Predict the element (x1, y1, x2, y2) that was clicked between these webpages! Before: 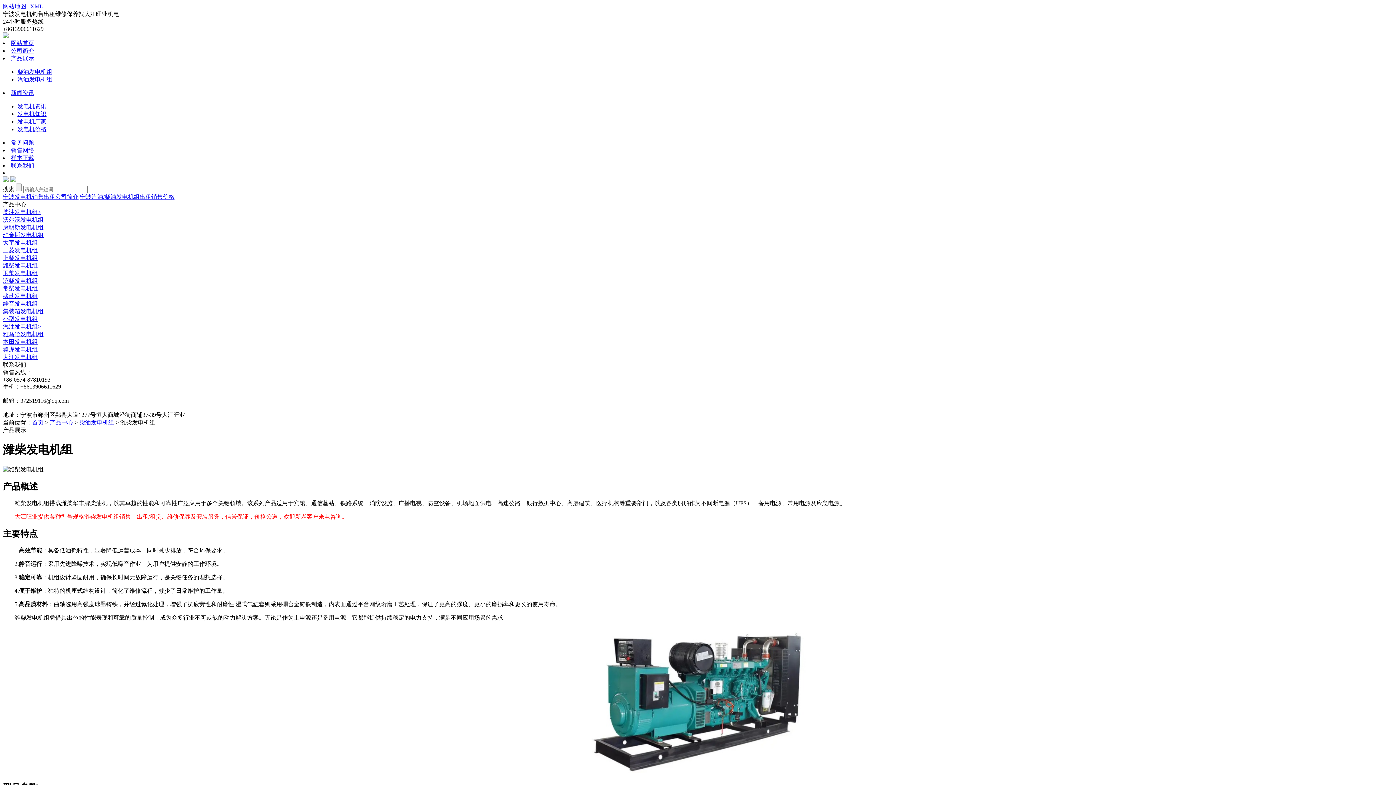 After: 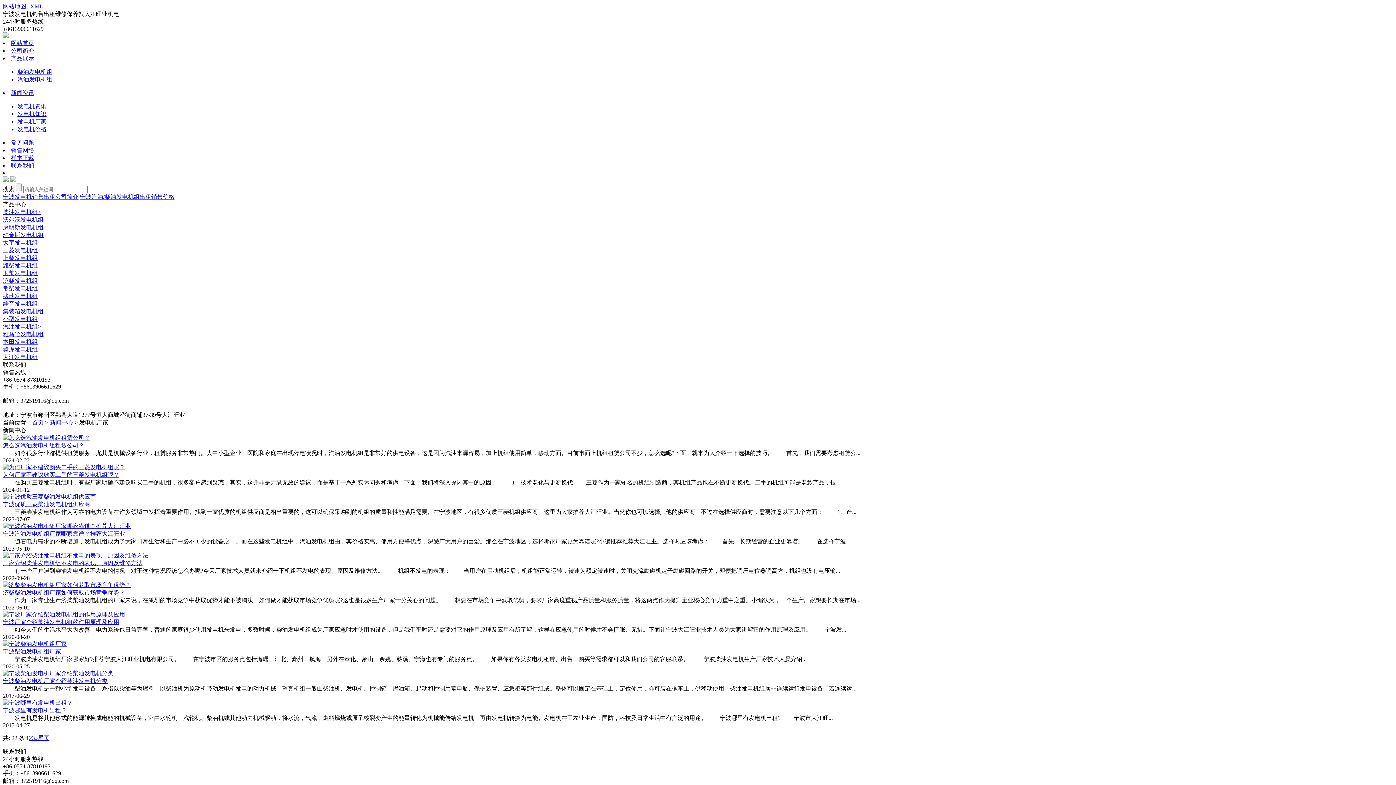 Action: bbox: (17, 118, 46, 124) label: 发电机厂家